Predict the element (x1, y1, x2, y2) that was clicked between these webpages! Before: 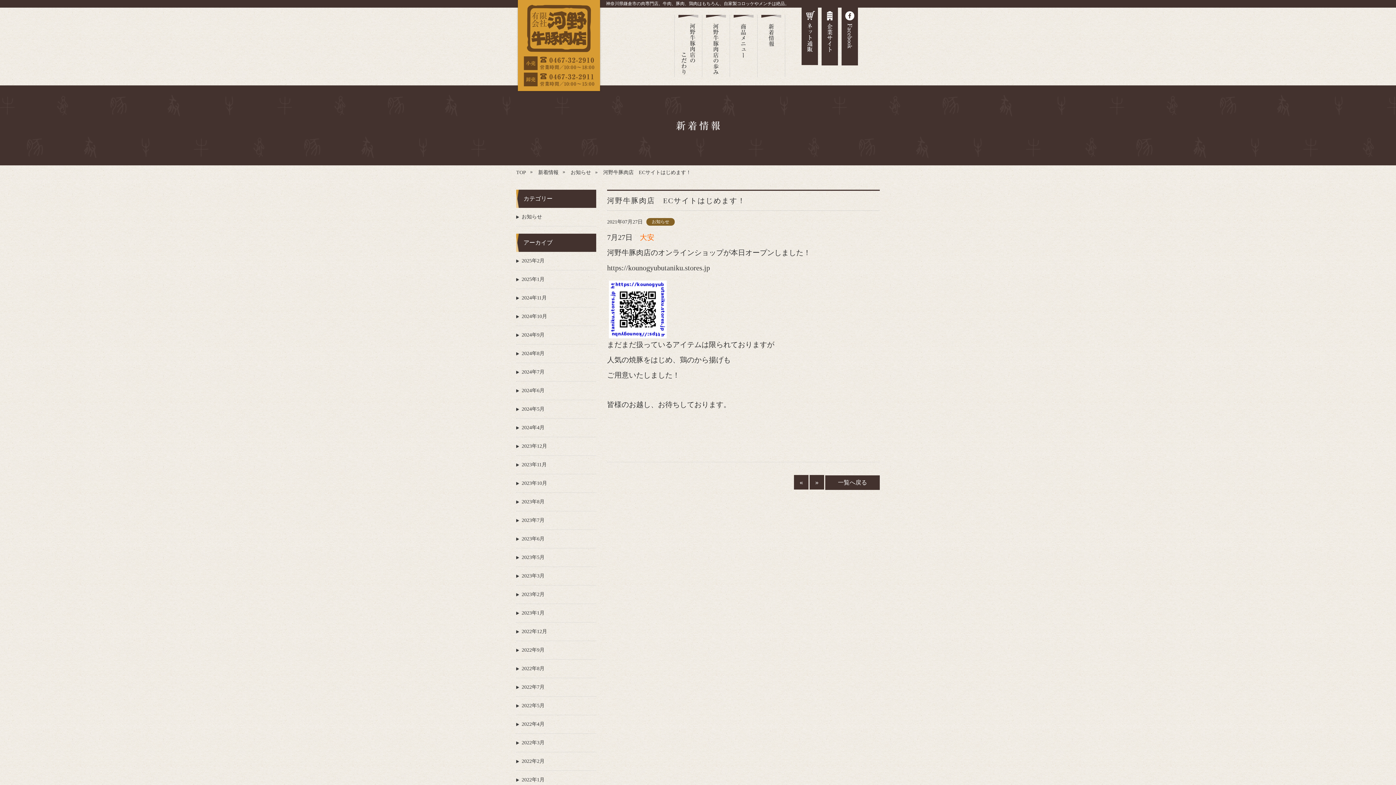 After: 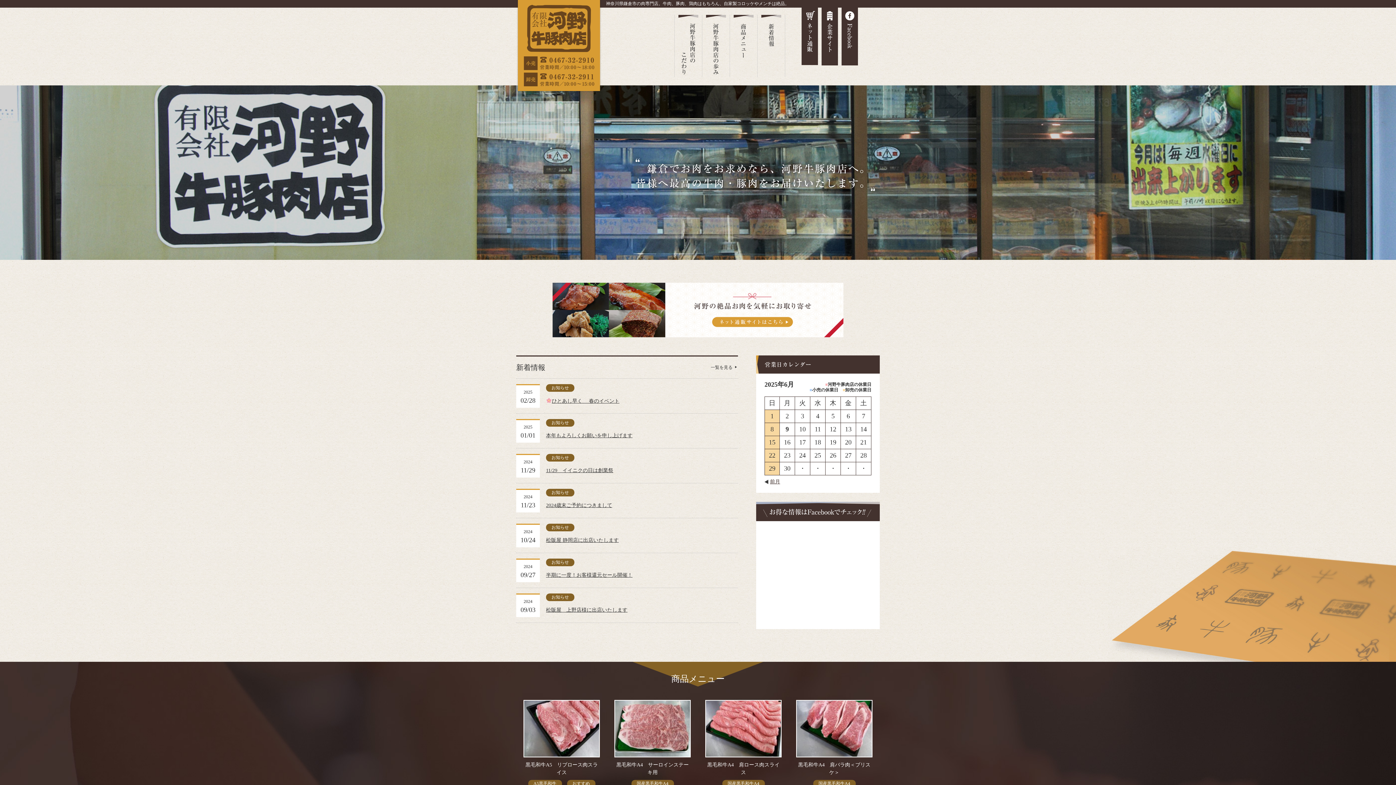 Action: label: TOP bbox: (516, 169, 530, 175)